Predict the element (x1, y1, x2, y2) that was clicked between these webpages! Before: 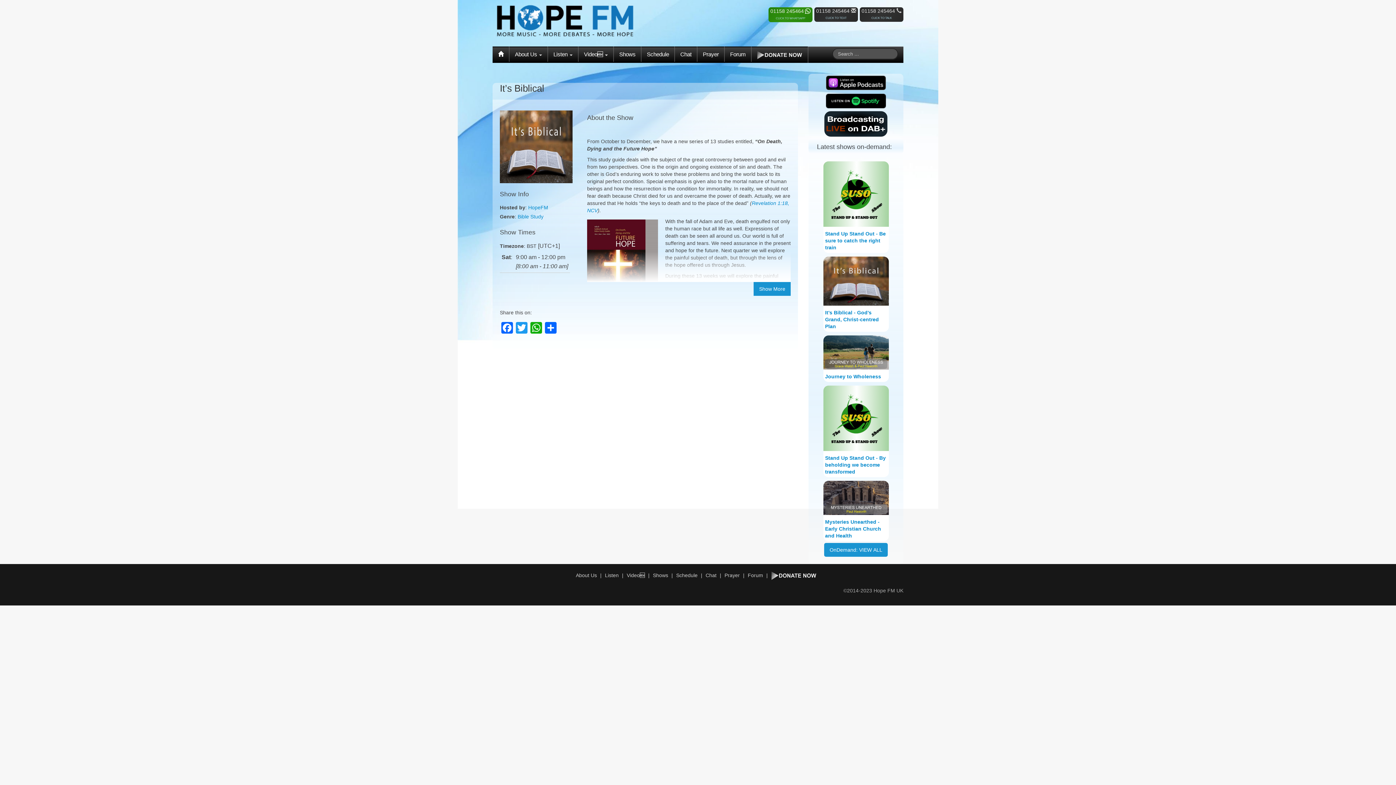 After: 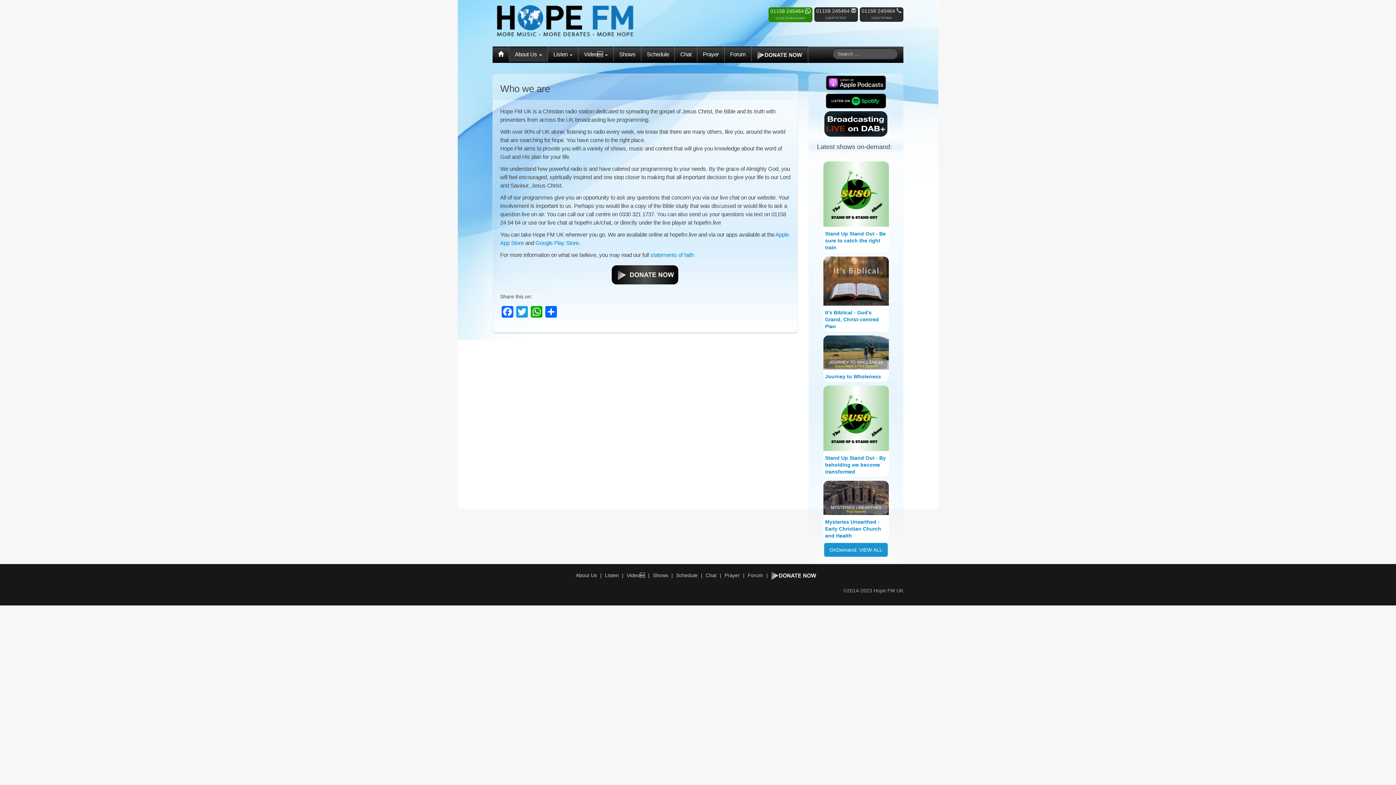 Action: label: About Us  bbox: (509, 46, 547, 61)